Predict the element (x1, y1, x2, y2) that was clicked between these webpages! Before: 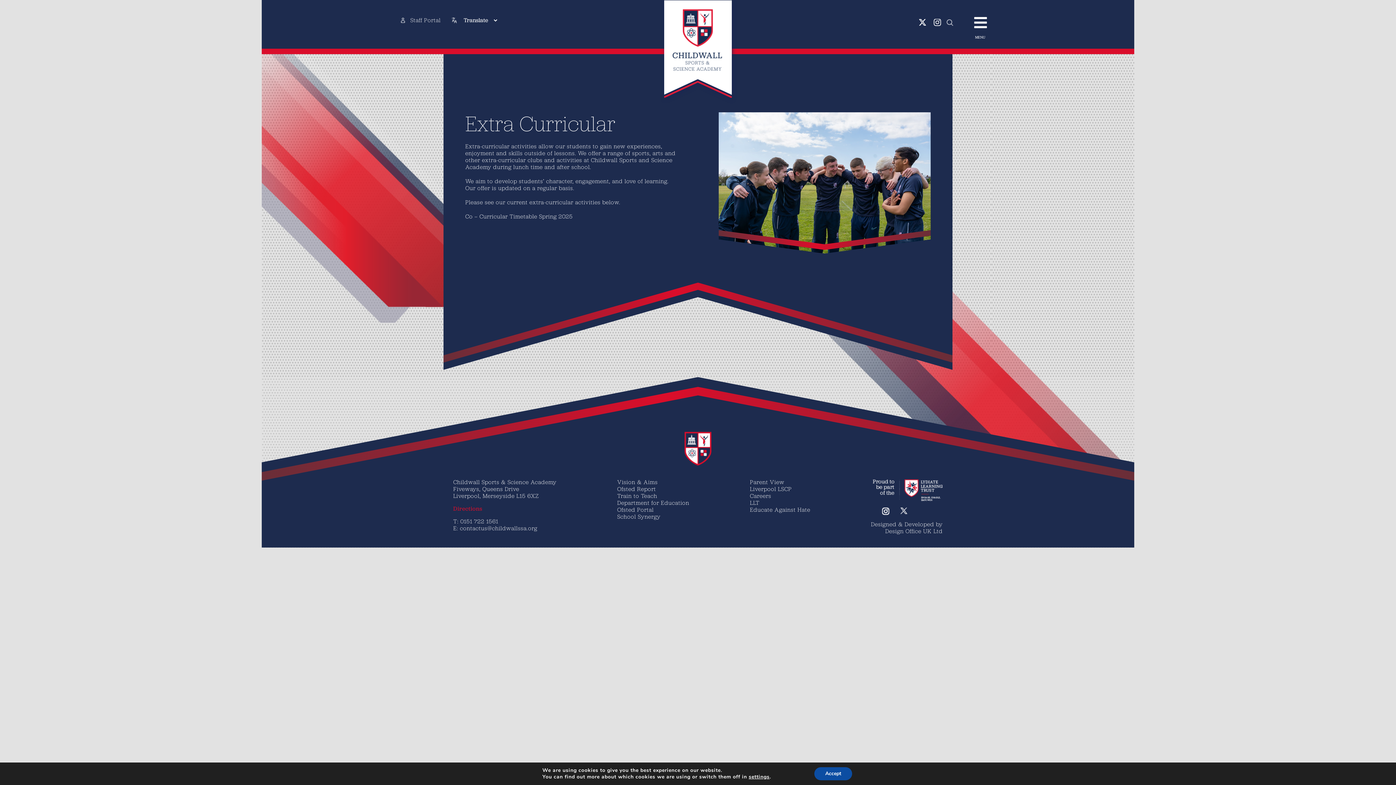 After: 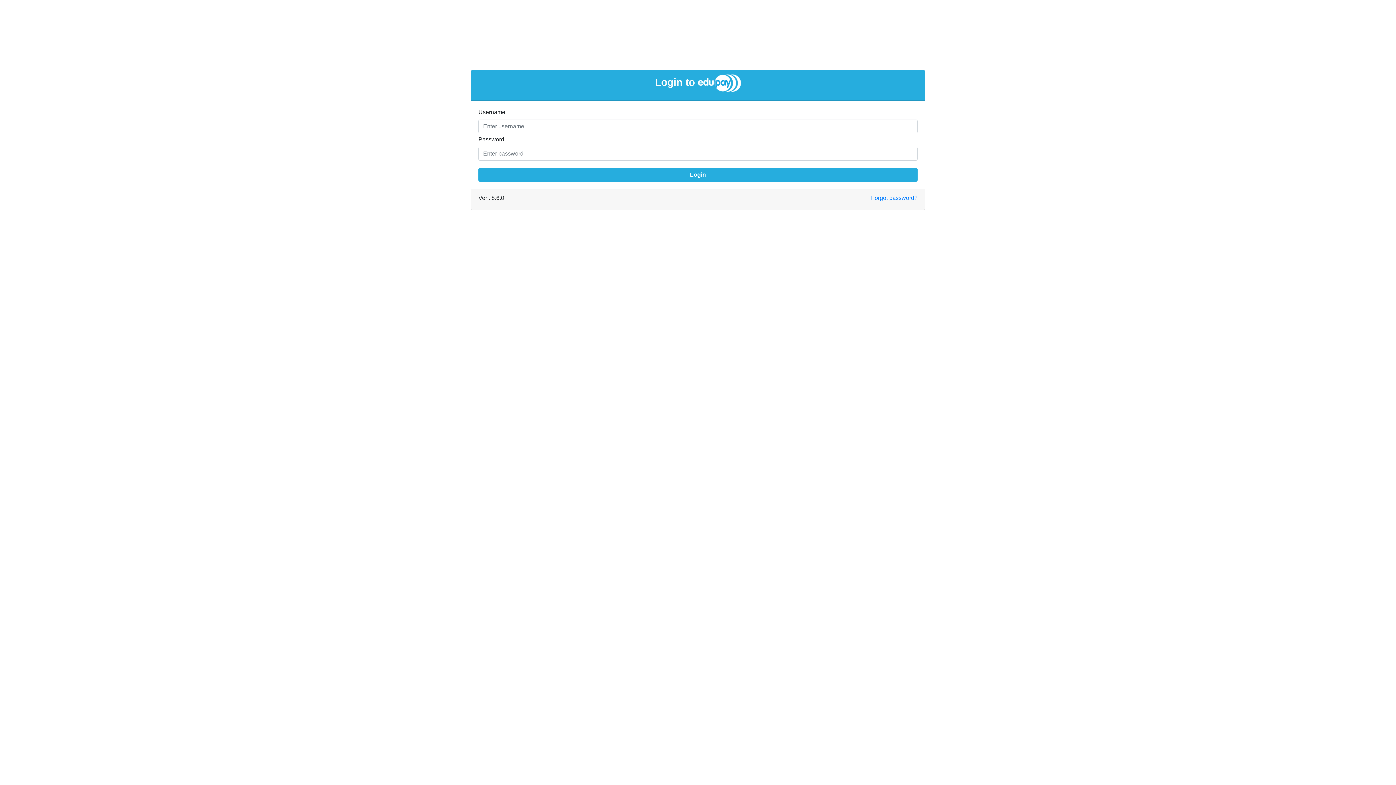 Action: bbox: (400, 10, 440, 29) label: Staff Portal